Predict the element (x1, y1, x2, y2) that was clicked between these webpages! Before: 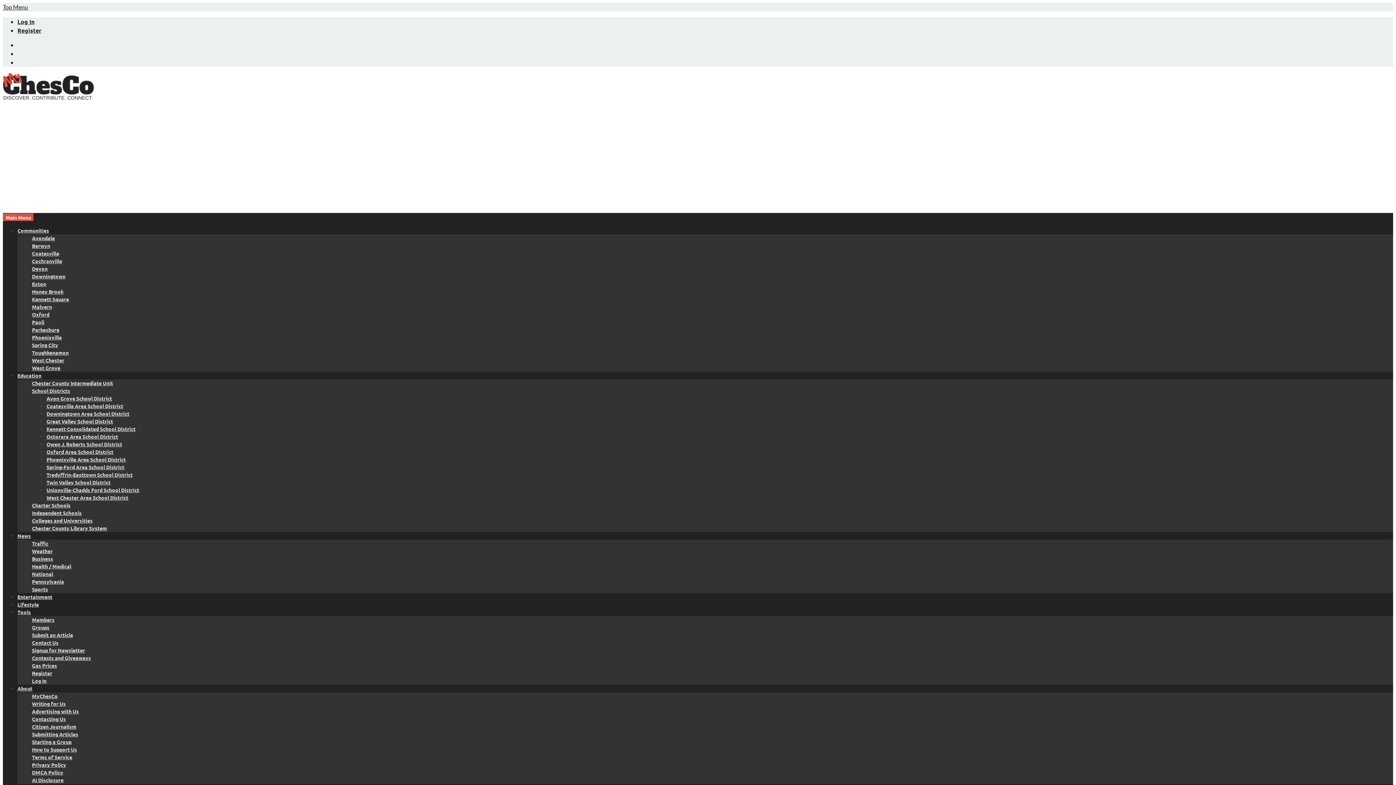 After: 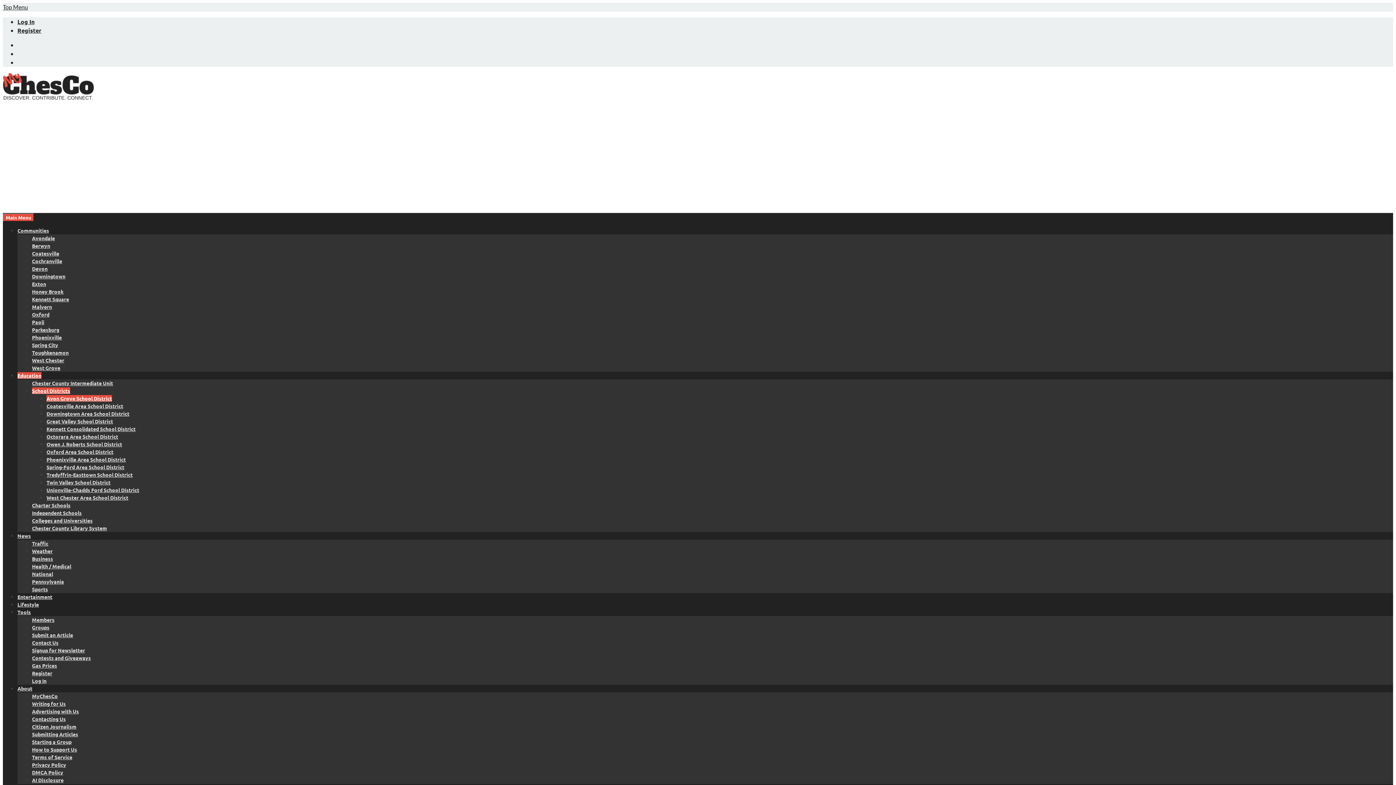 Action: label: Avon Grove School District bbox: (46, 395, 112, 401)